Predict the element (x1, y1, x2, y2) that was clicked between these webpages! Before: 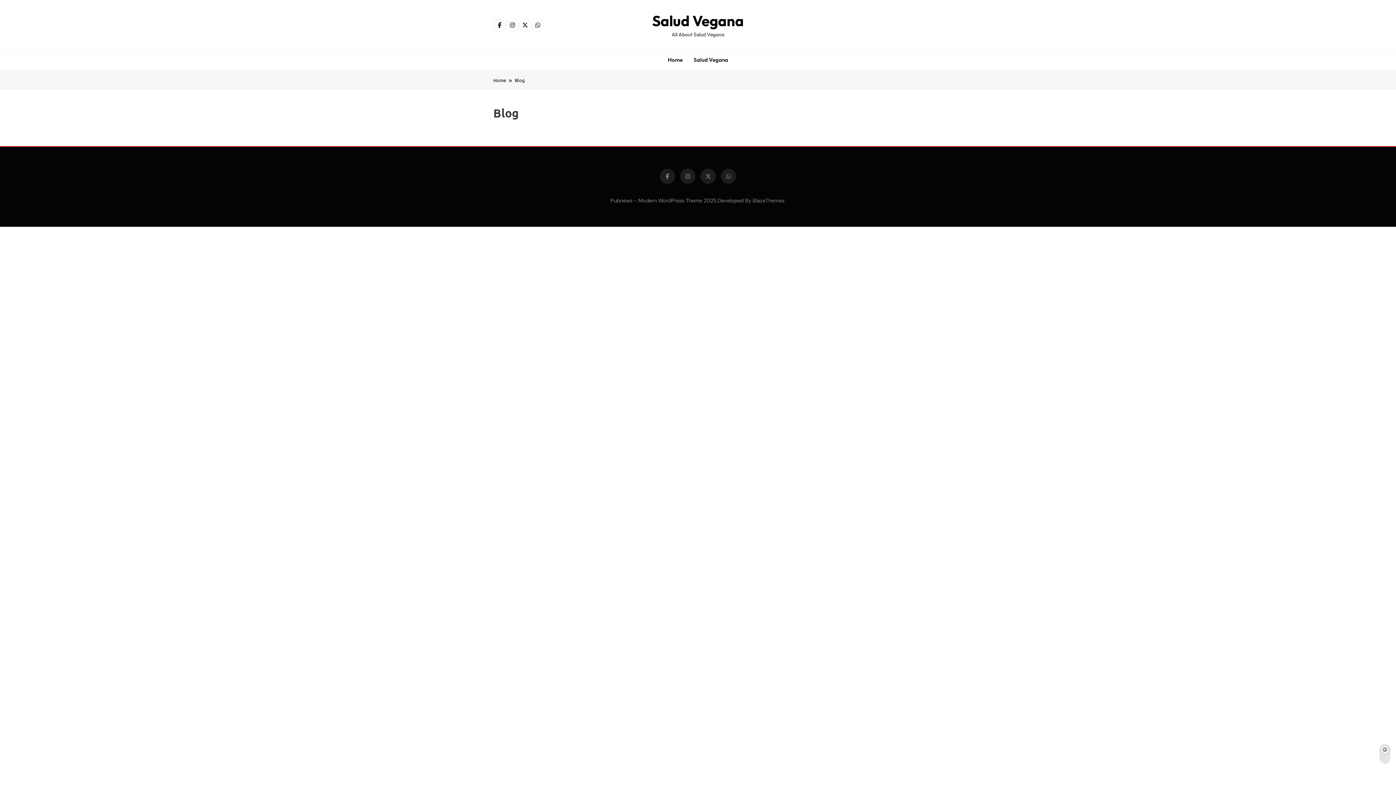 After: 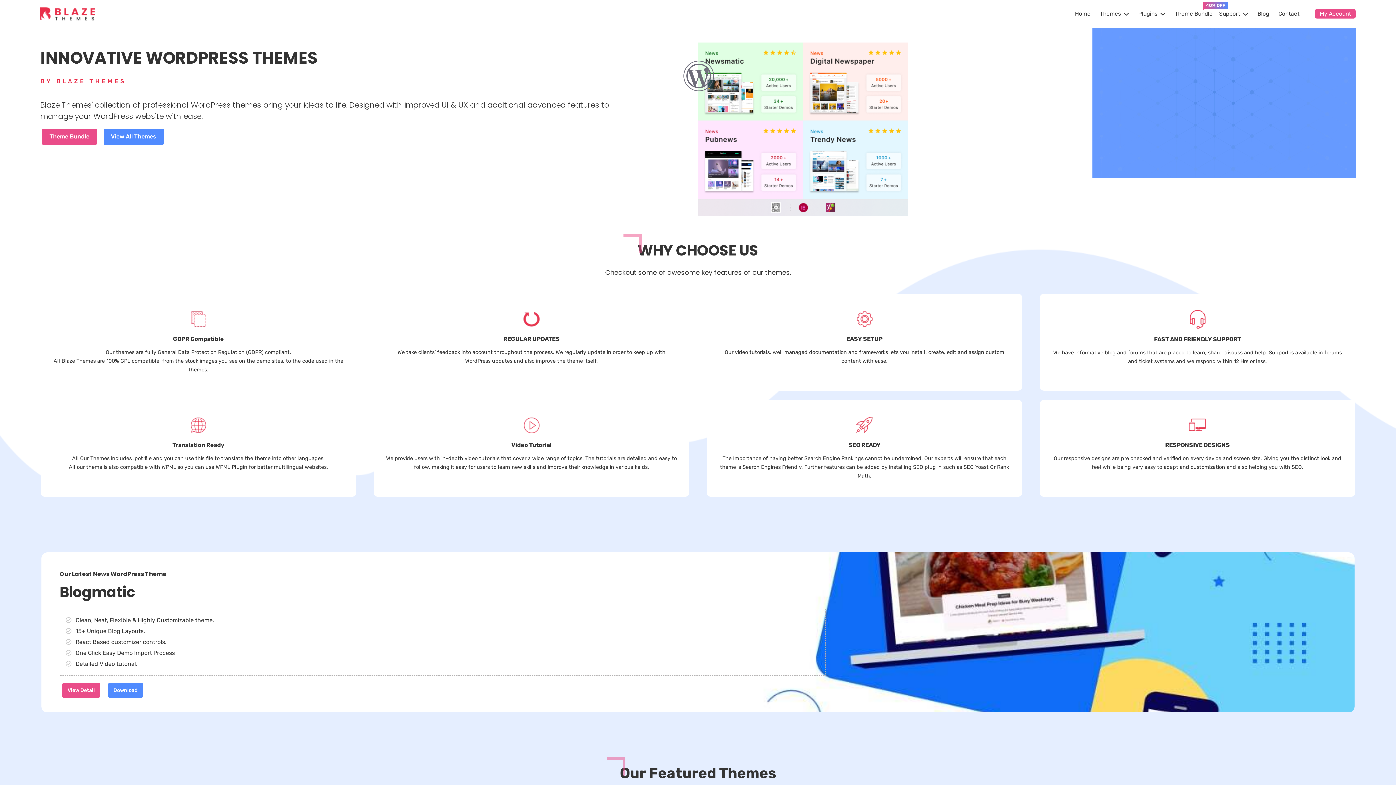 Action: label: BlazeThemes bbox: (752, 197, 784, 204)